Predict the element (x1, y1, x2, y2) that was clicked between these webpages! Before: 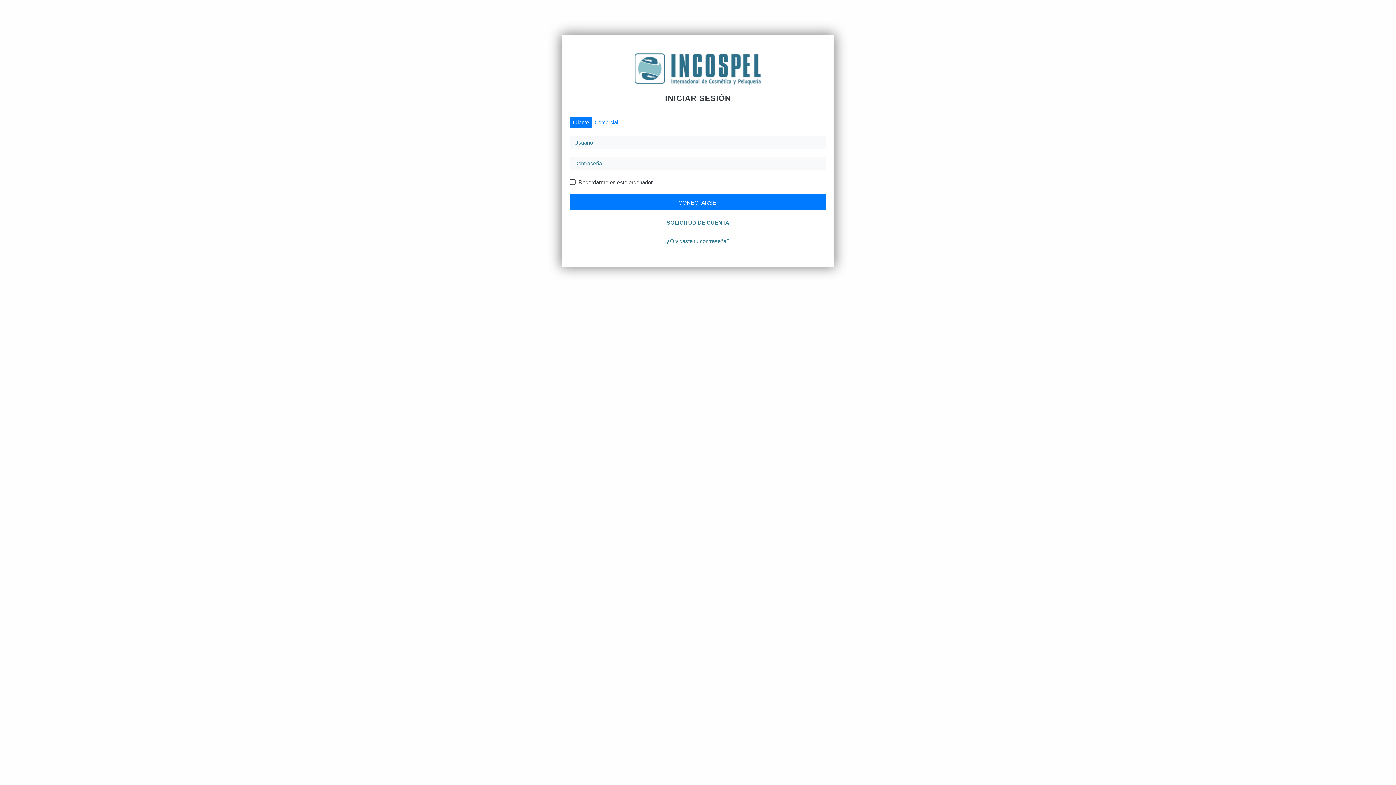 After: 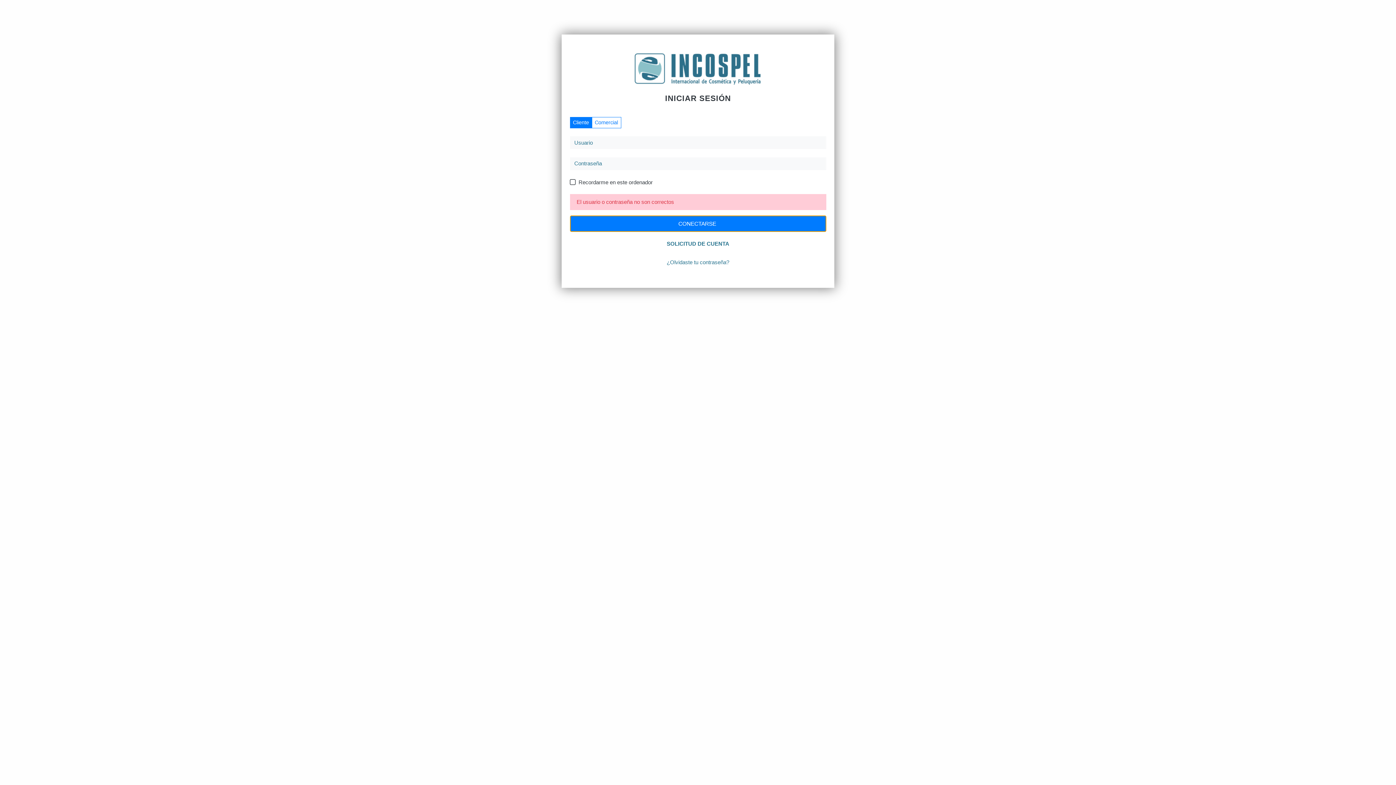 Action: bbox: (570, 194, 826, 210) label: CONECTARSE 